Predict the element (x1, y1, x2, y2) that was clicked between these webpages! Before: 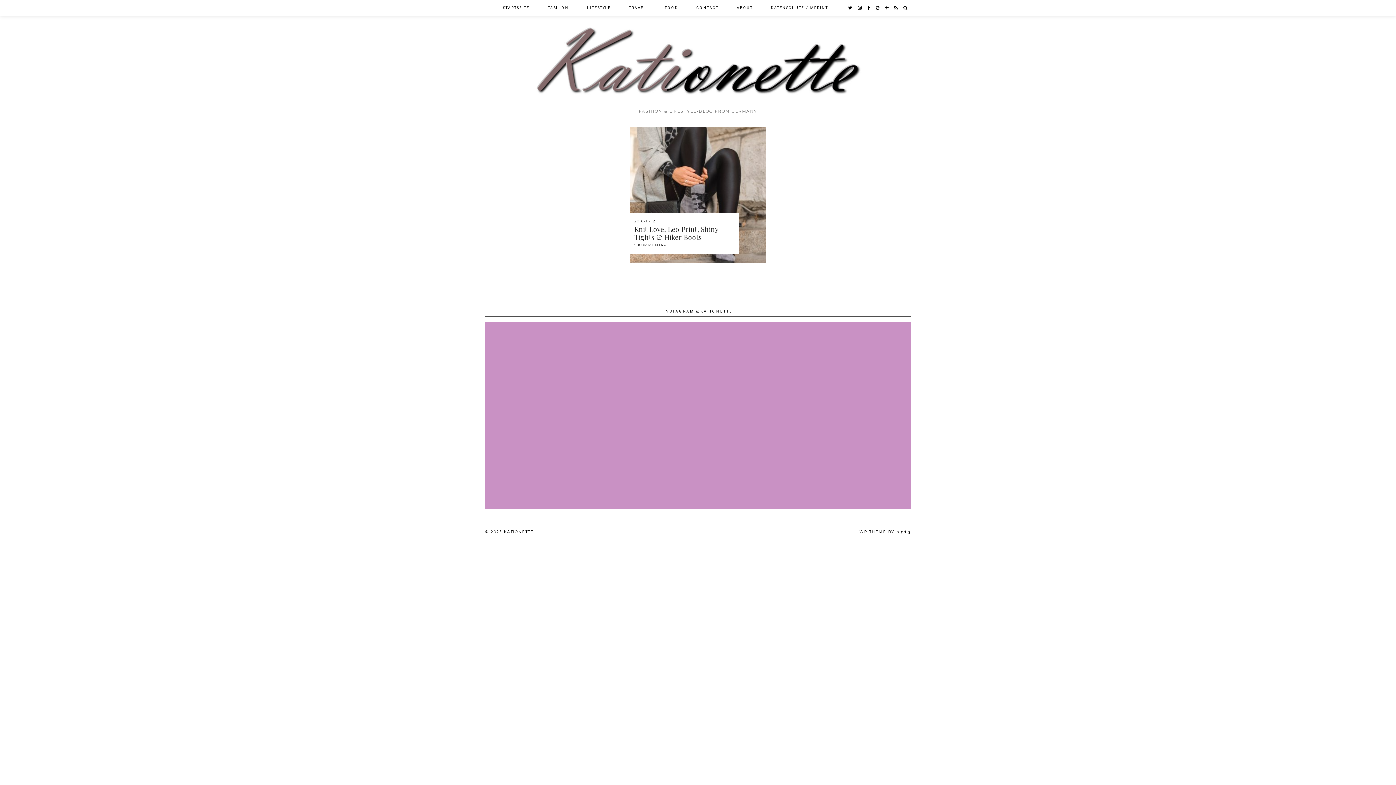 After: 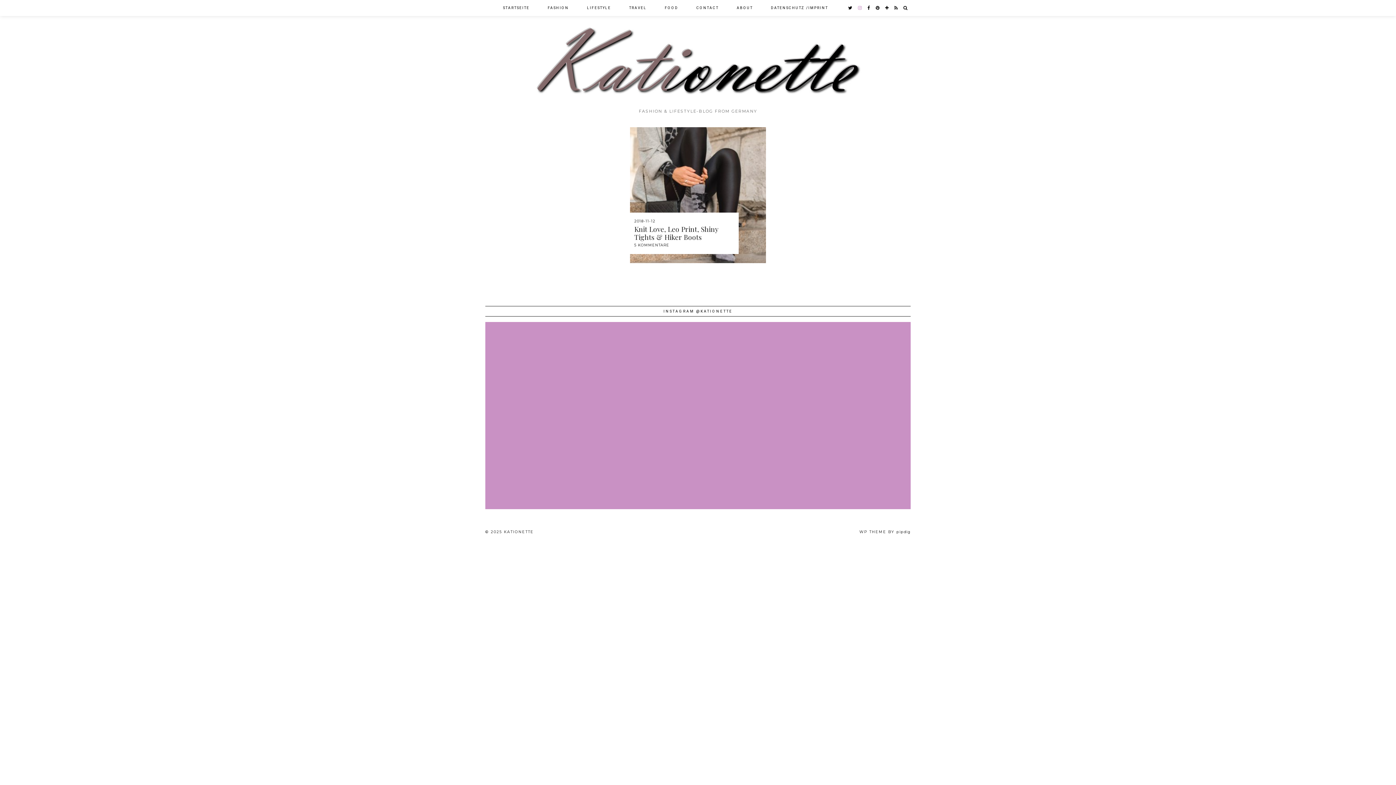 Action: label: instagram bbox: (858, 0, 862, 16)